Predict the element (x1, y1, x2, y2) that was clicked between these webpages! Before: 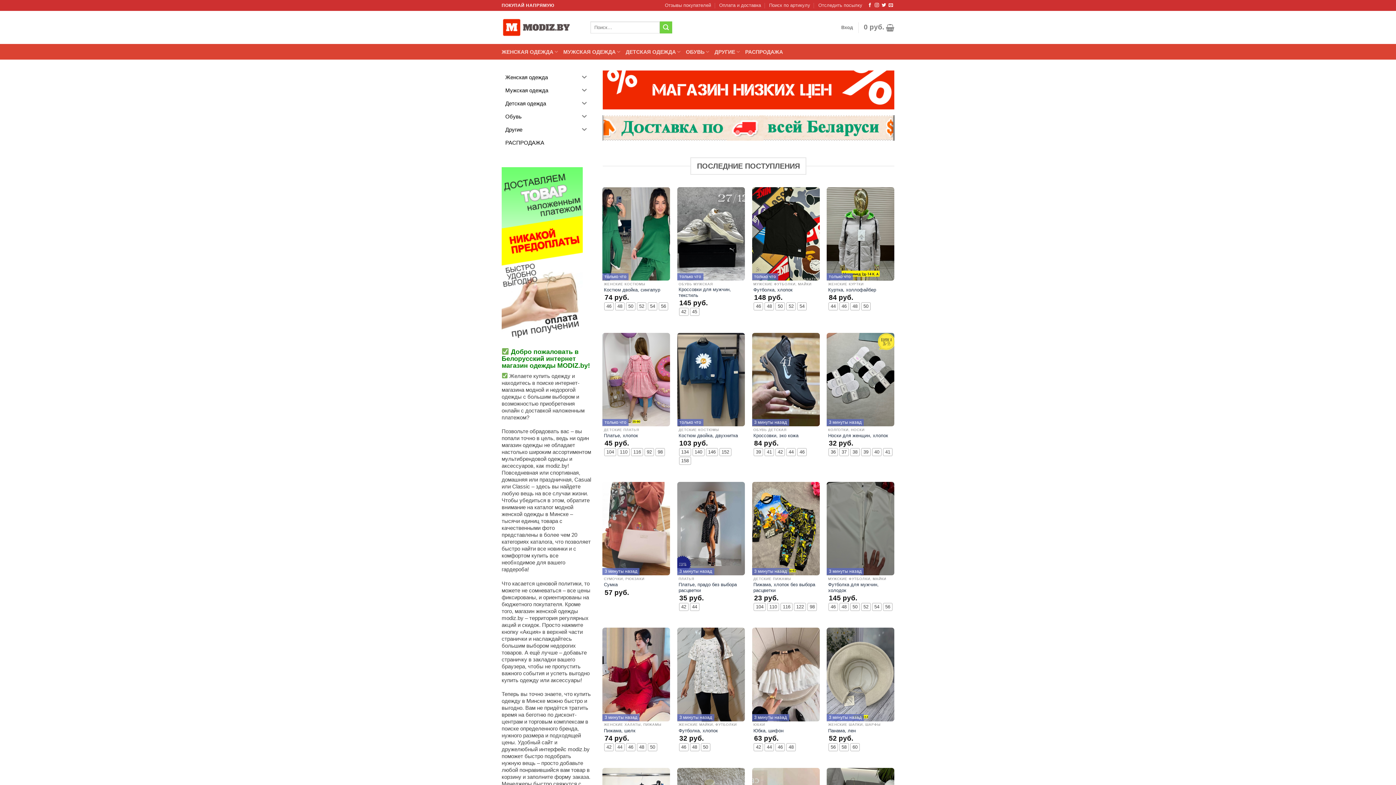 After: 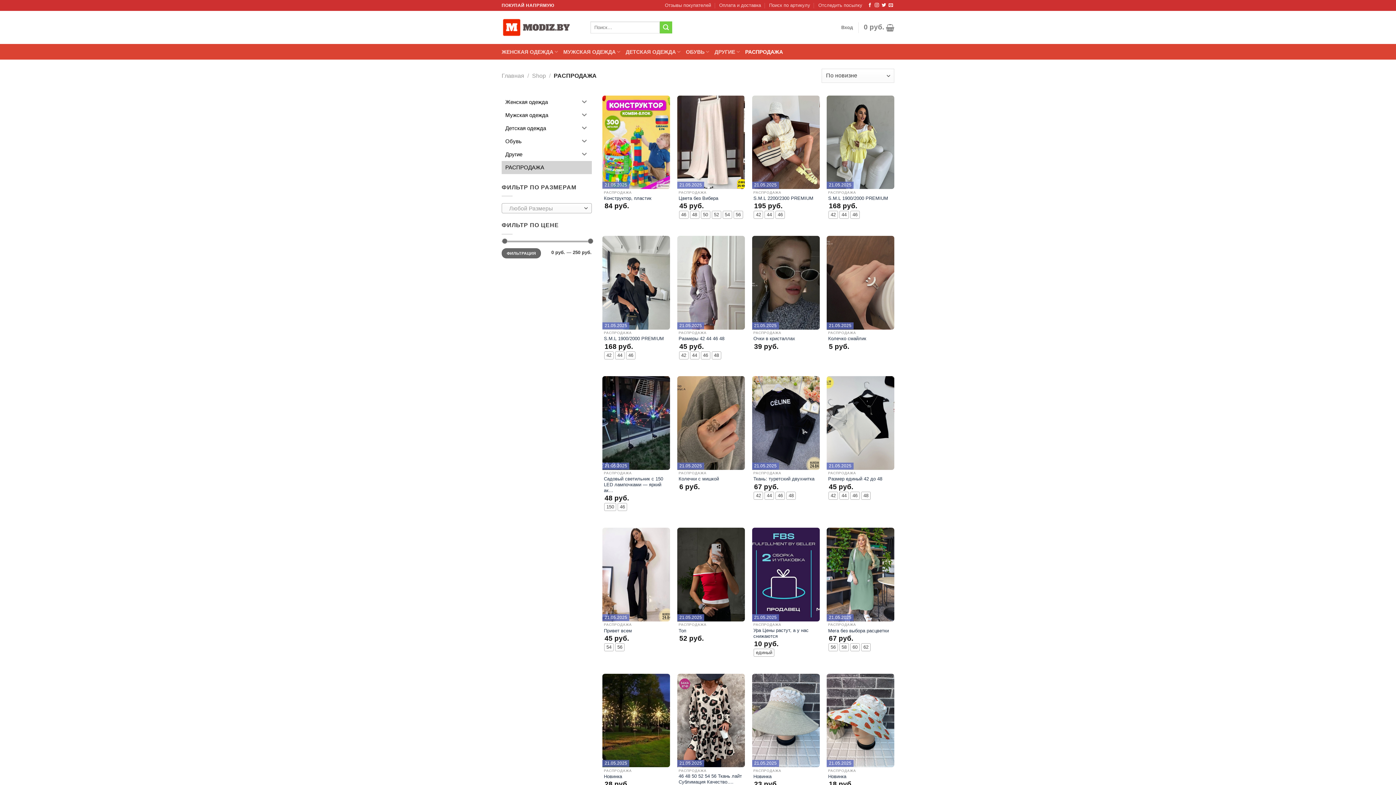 Action: bbox: (501, 136, 591, 149) label: РАСПРОДАЖА